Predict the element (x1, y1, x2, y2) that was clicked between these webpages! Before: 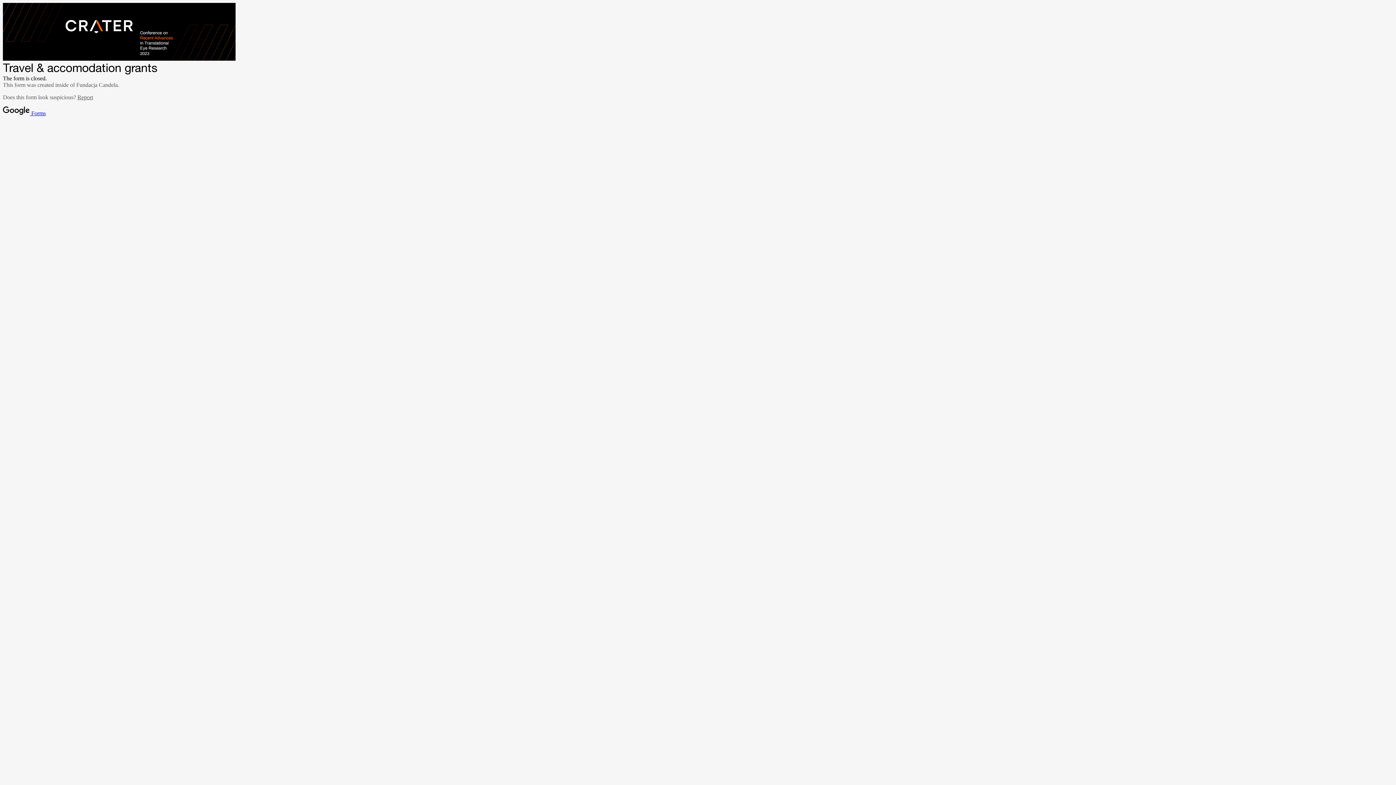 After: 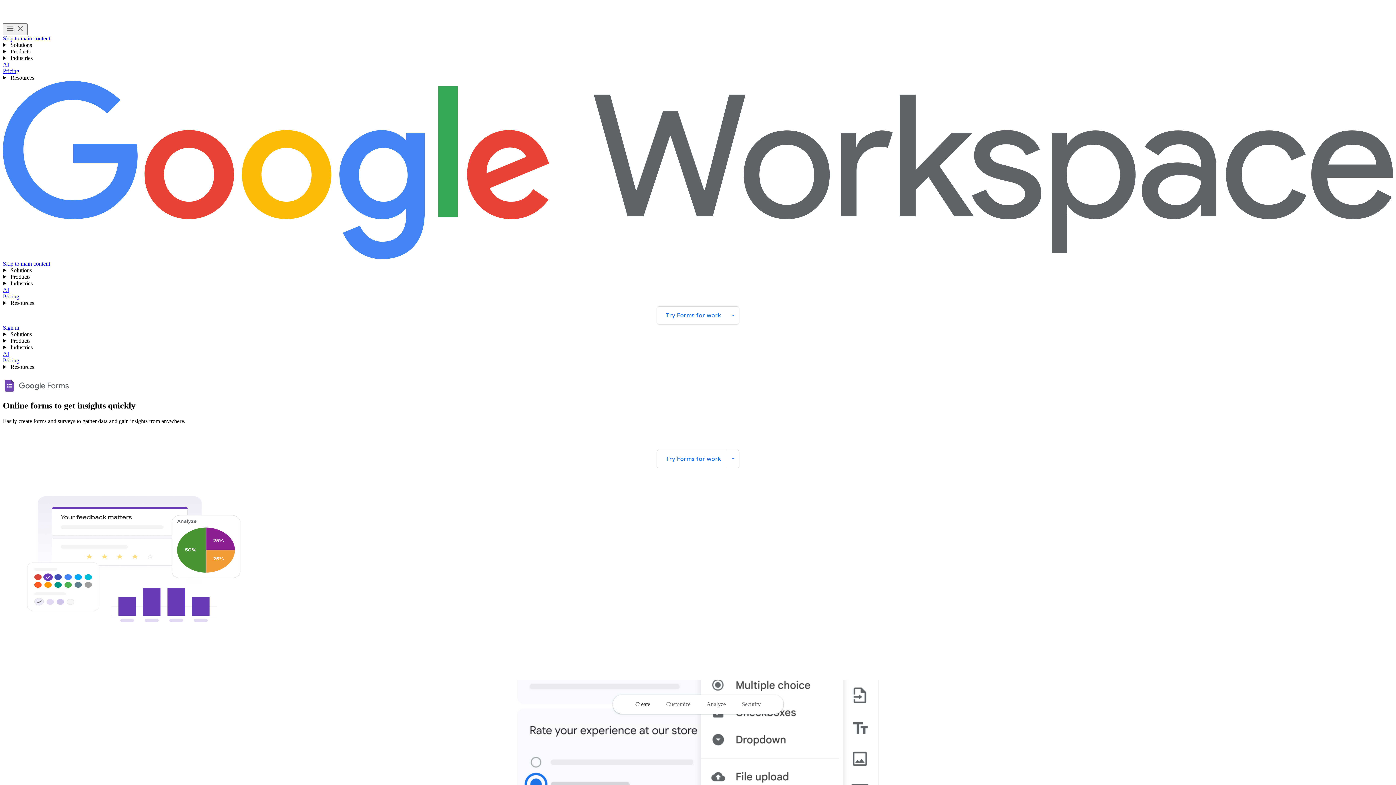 Action: bbox: (2, 110, 45, 116) label:  Forms